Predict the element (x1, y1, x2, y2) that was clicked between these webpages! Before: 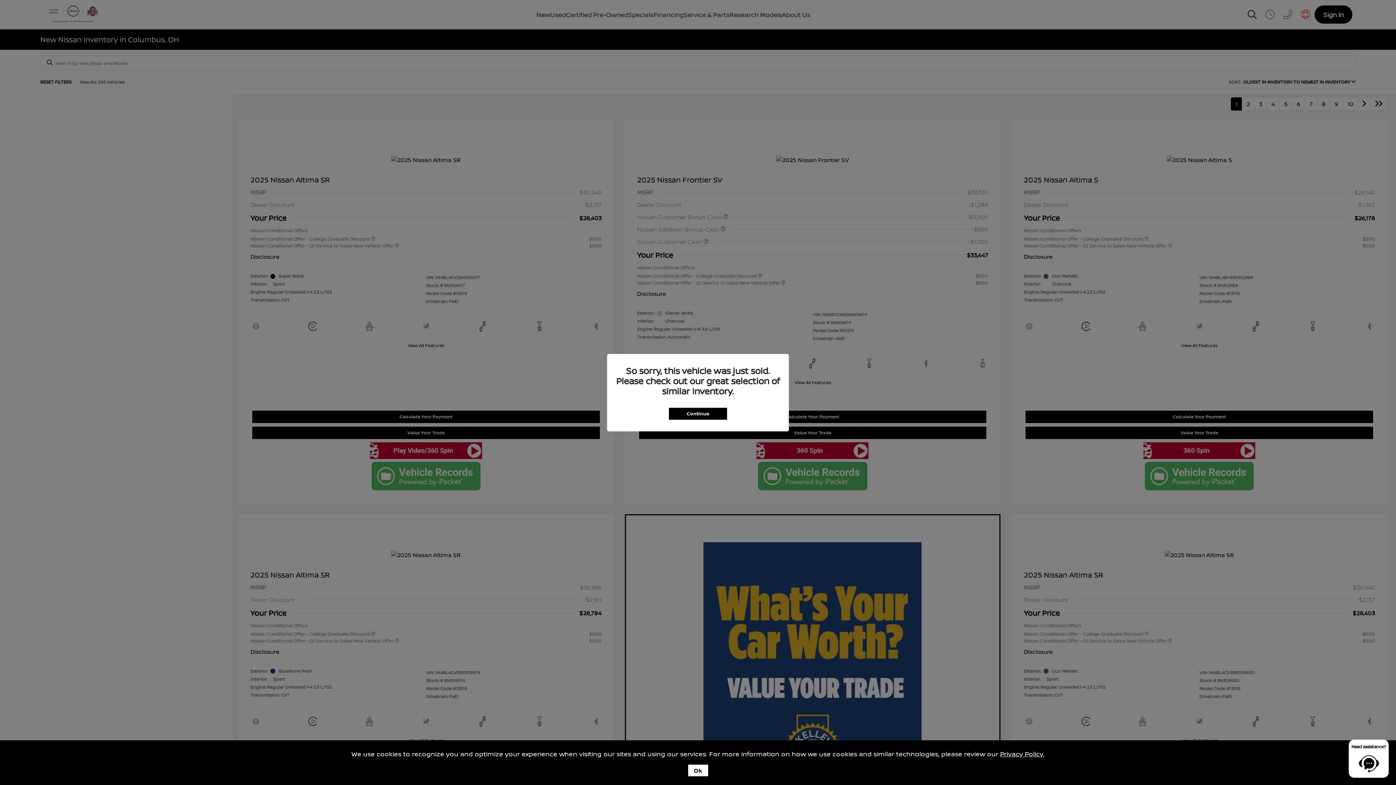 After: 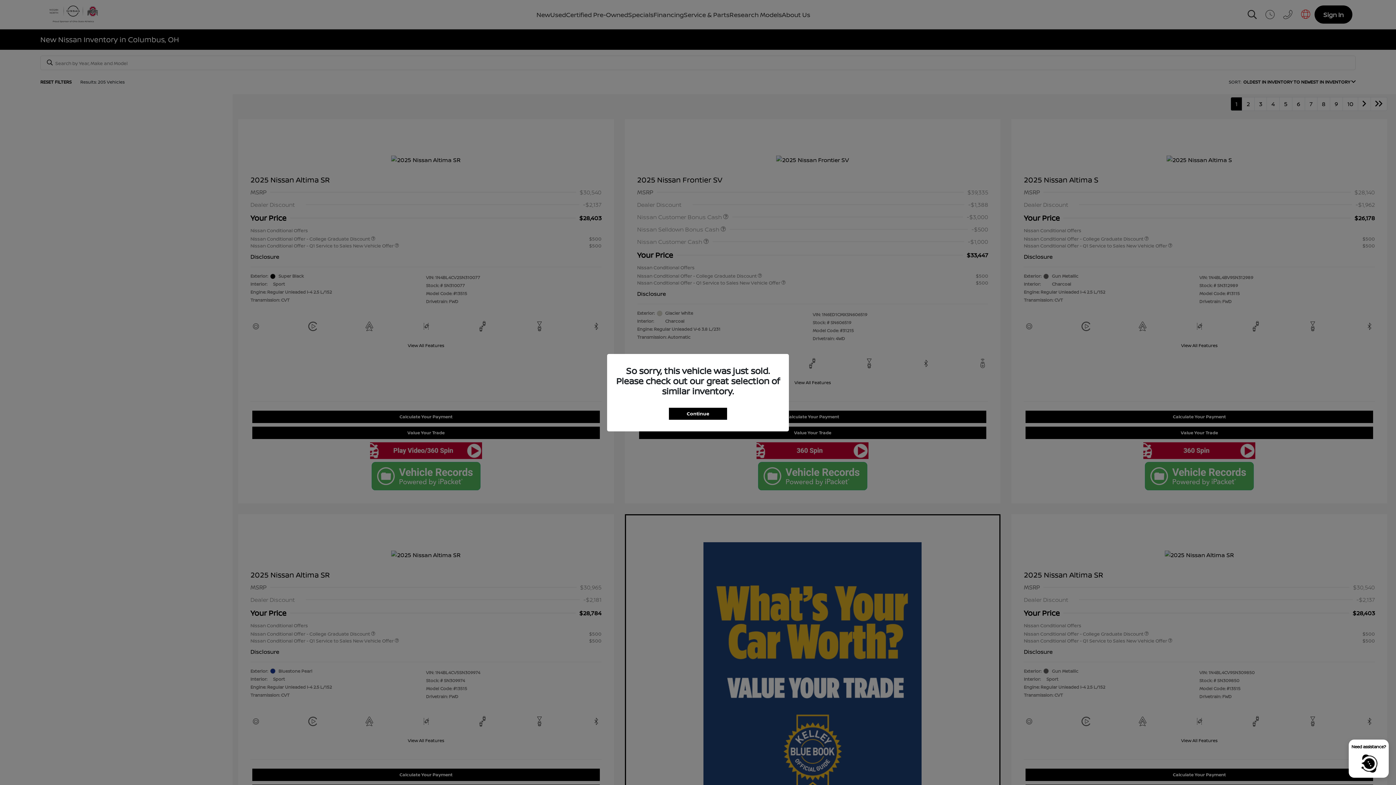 Action: label: Ok bbox: (688, 765, 708, 776)